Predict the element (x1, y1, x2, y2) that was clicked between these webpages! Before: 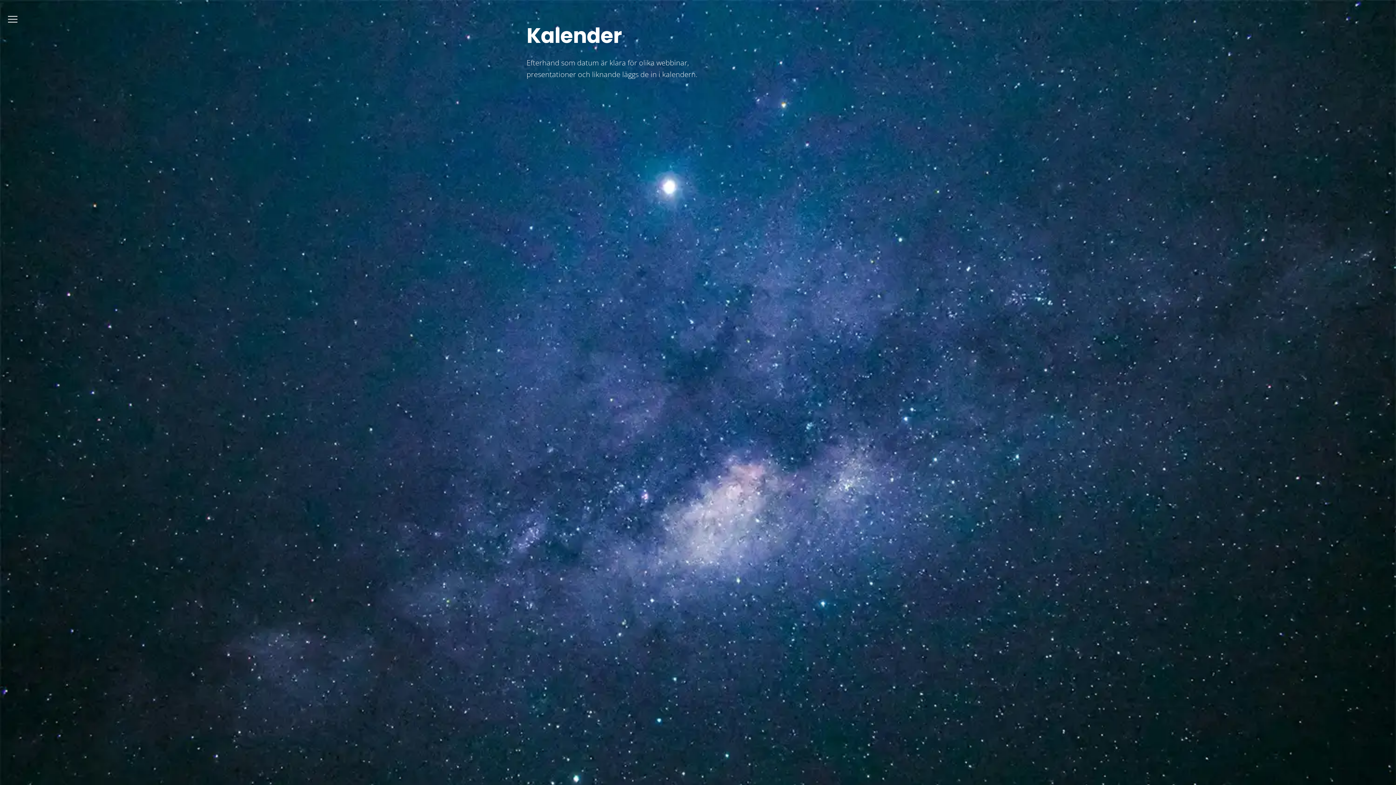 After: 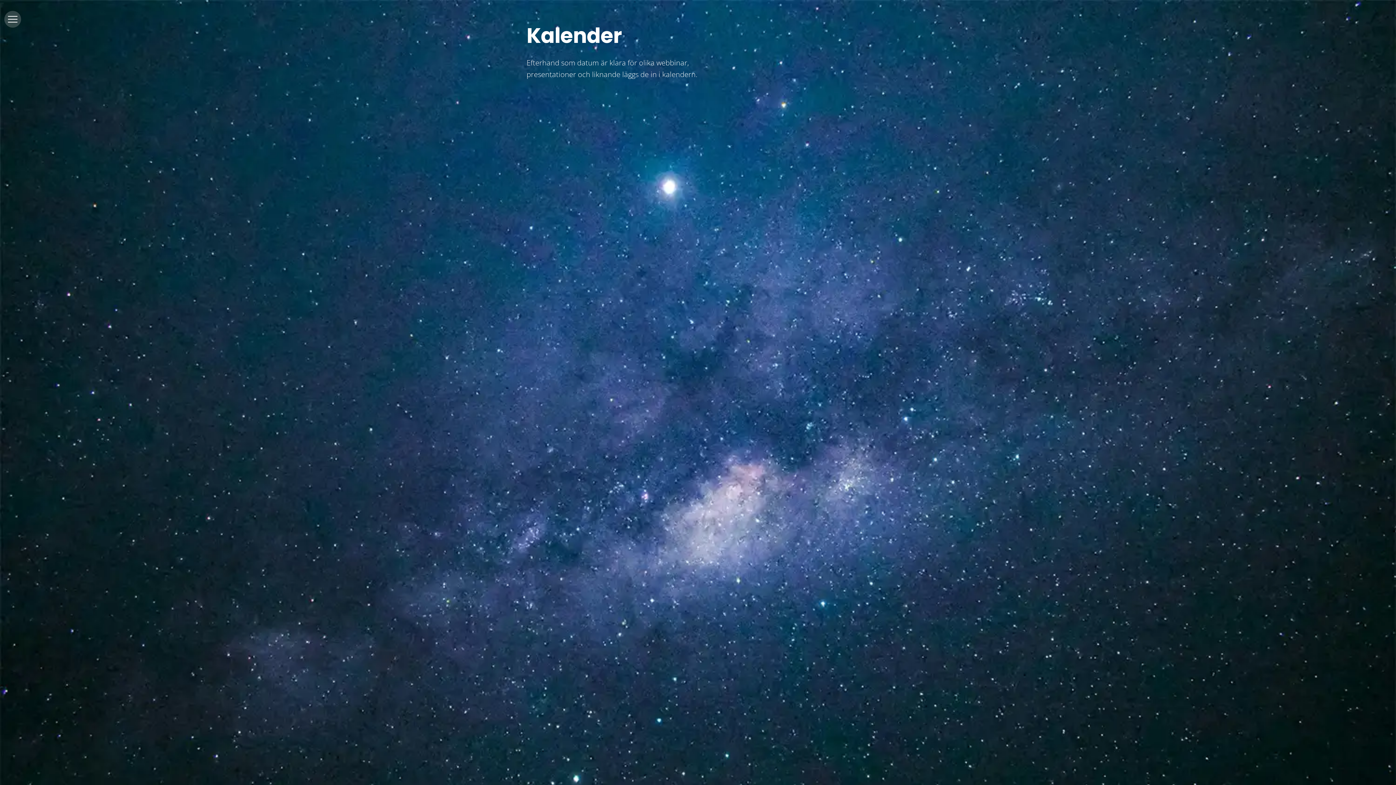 Action: label: Menu bbox: (4, 10, 20, 27)